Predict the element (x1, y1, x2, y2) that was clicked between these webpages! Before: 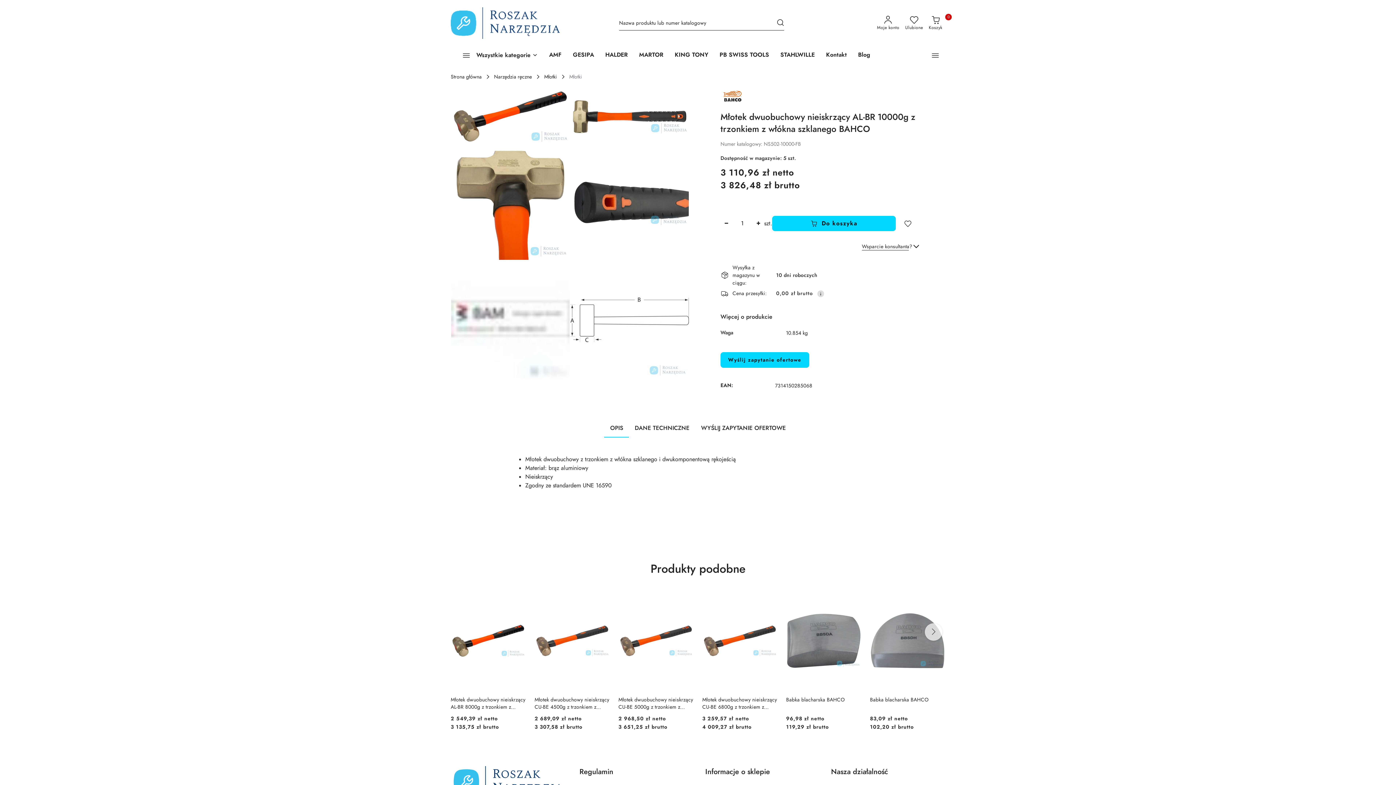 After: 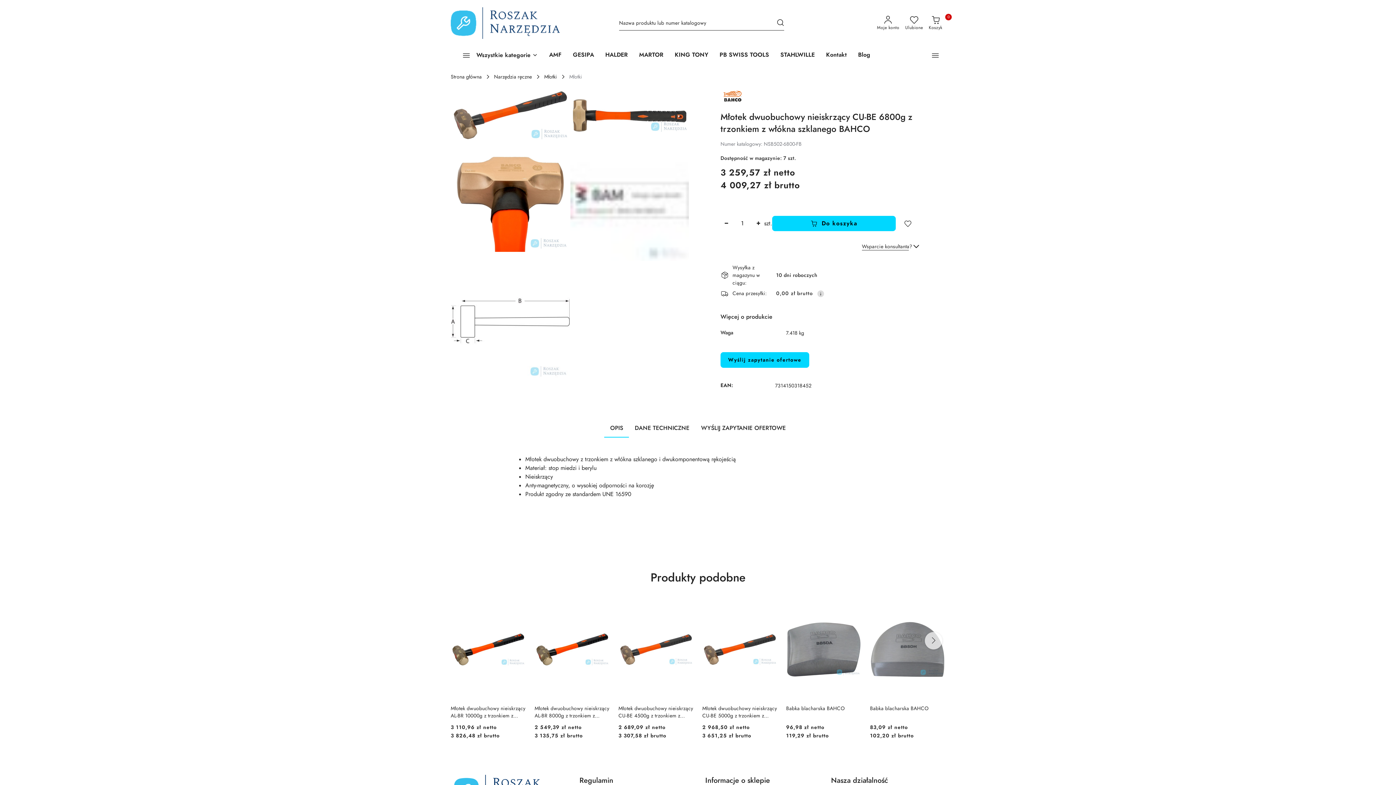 Action: label: Młotek dwuobuchowy nieiskrzący CU-BE 6800g z trzonkiem z włókna szklanego BAHCO bbox: (702, 696, 777, 711)